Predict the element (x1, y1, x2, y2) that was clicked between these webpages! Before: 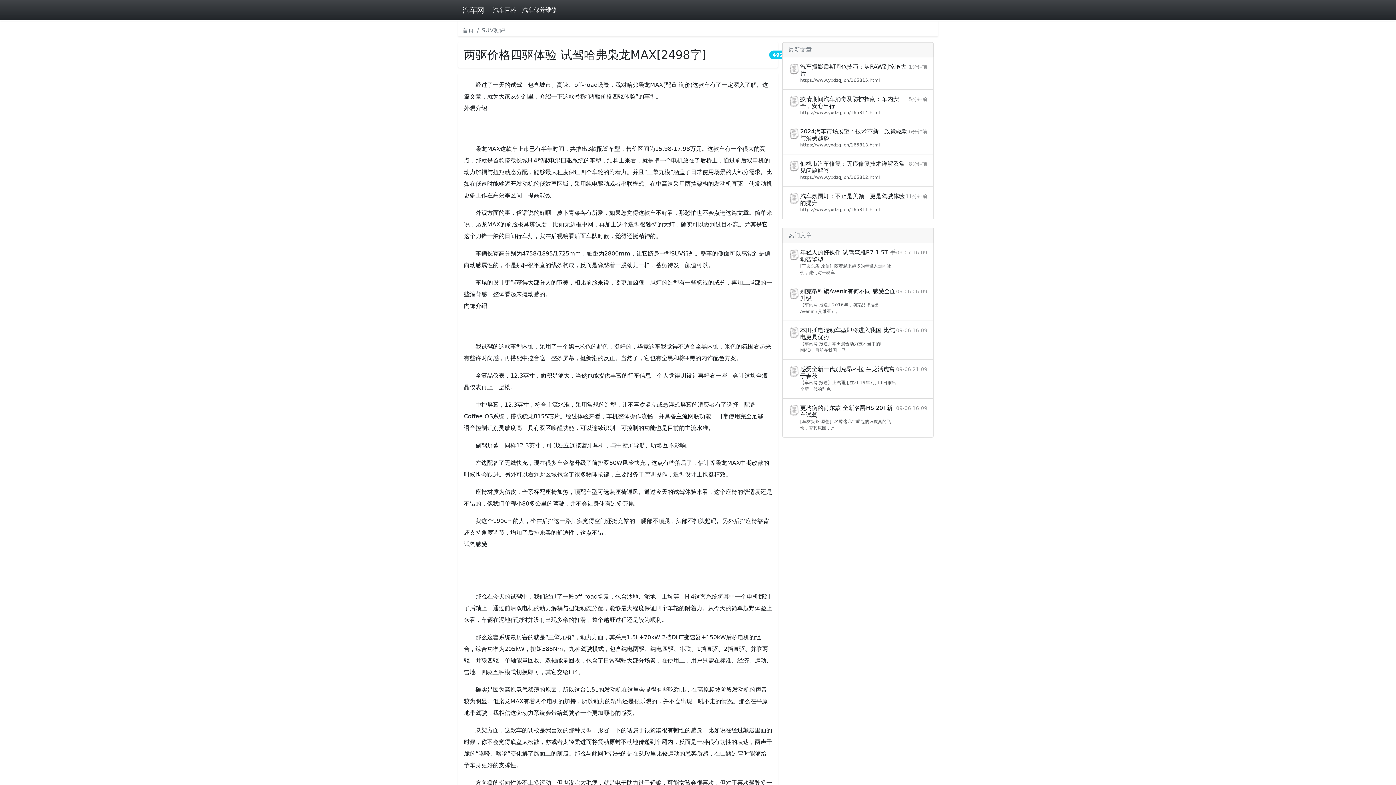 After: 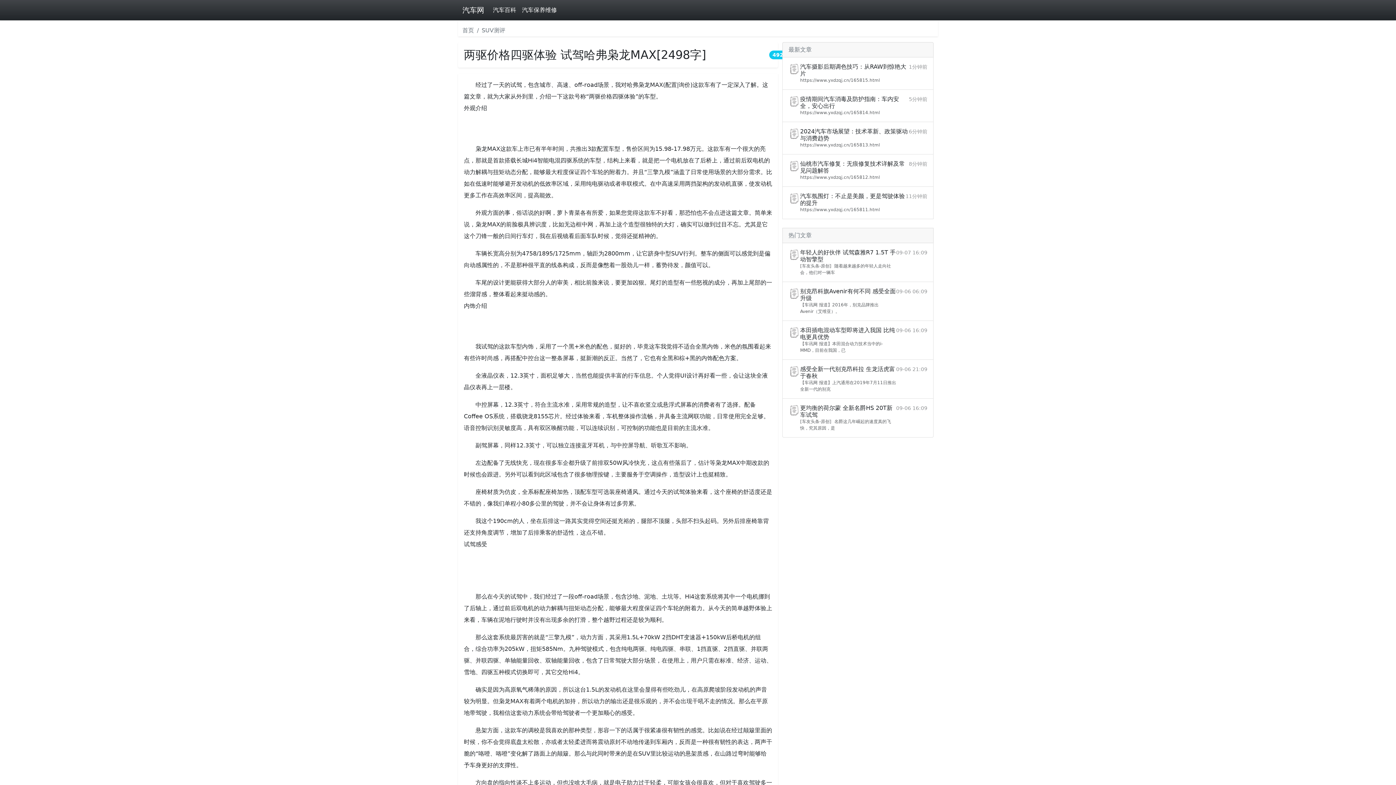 Action: bbox: (782, 228, 933, 243) label: 热门文章